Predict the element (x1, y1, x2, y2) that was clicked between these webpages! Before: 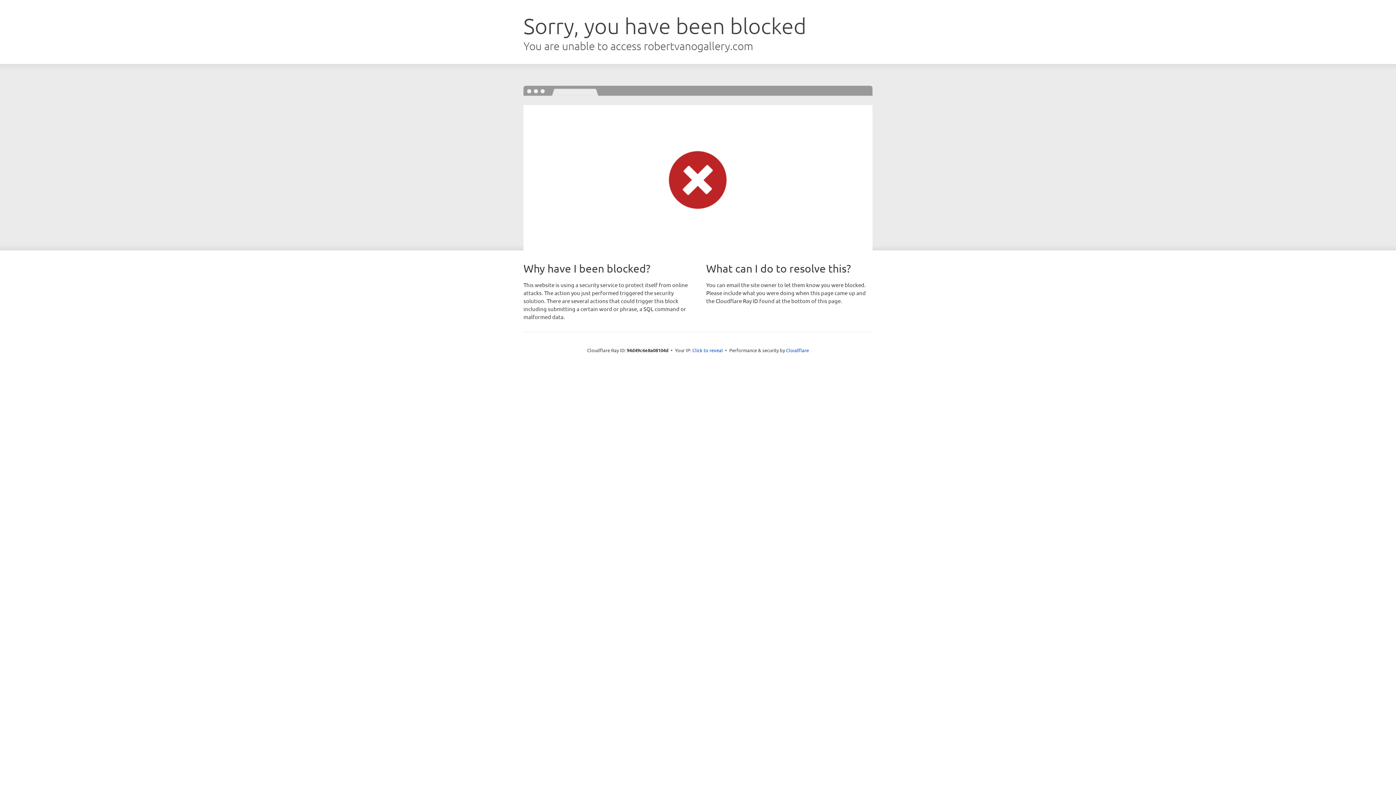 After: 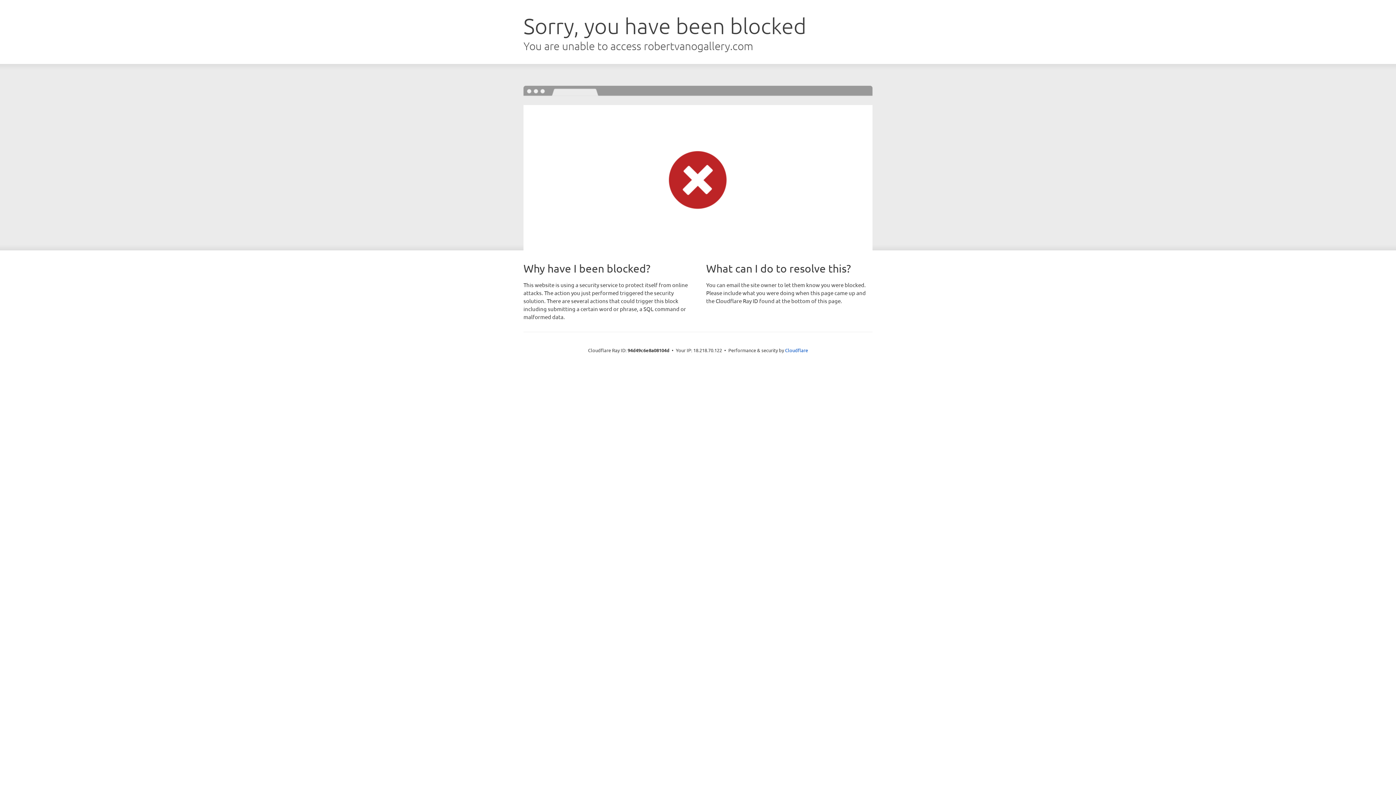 Action: bbox: (692, 346, 723, 353) label: Click to reveal